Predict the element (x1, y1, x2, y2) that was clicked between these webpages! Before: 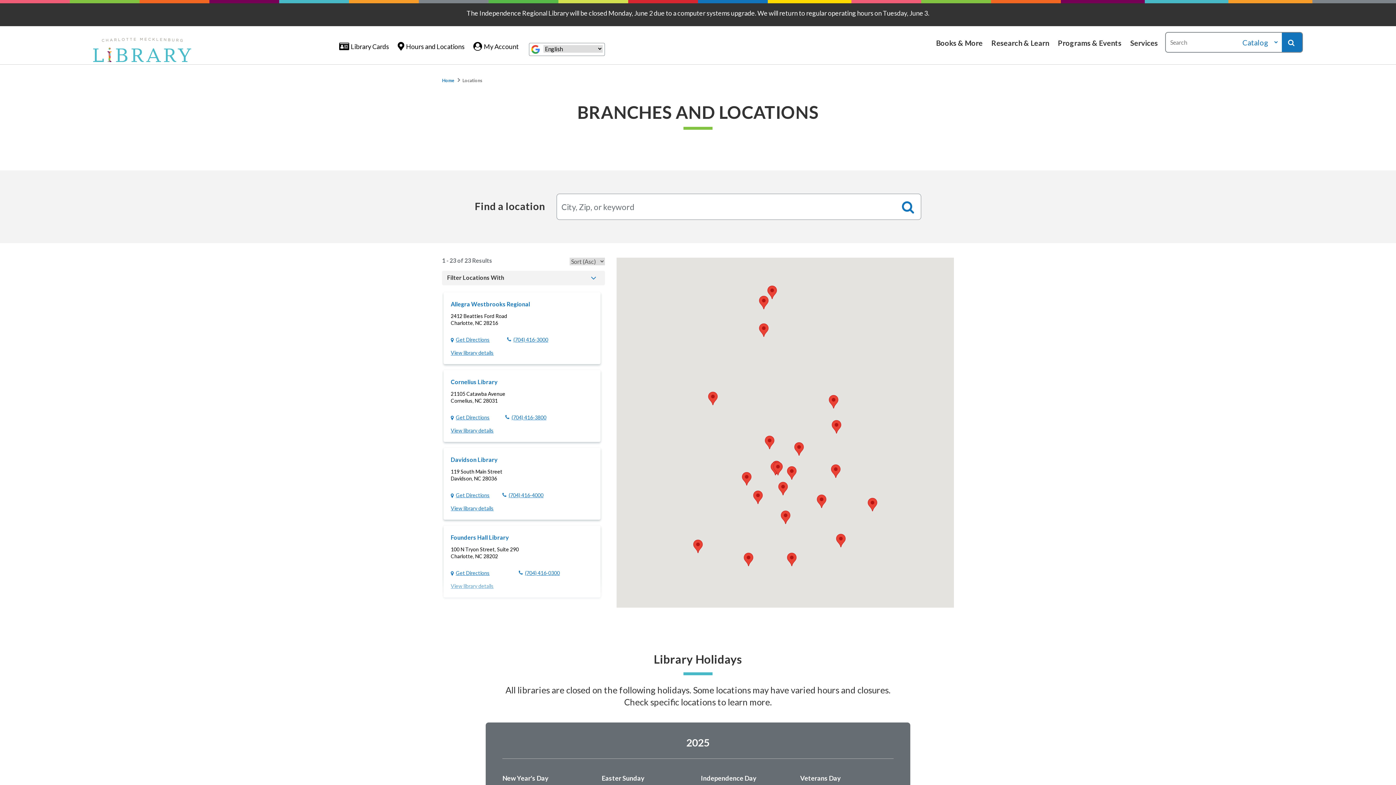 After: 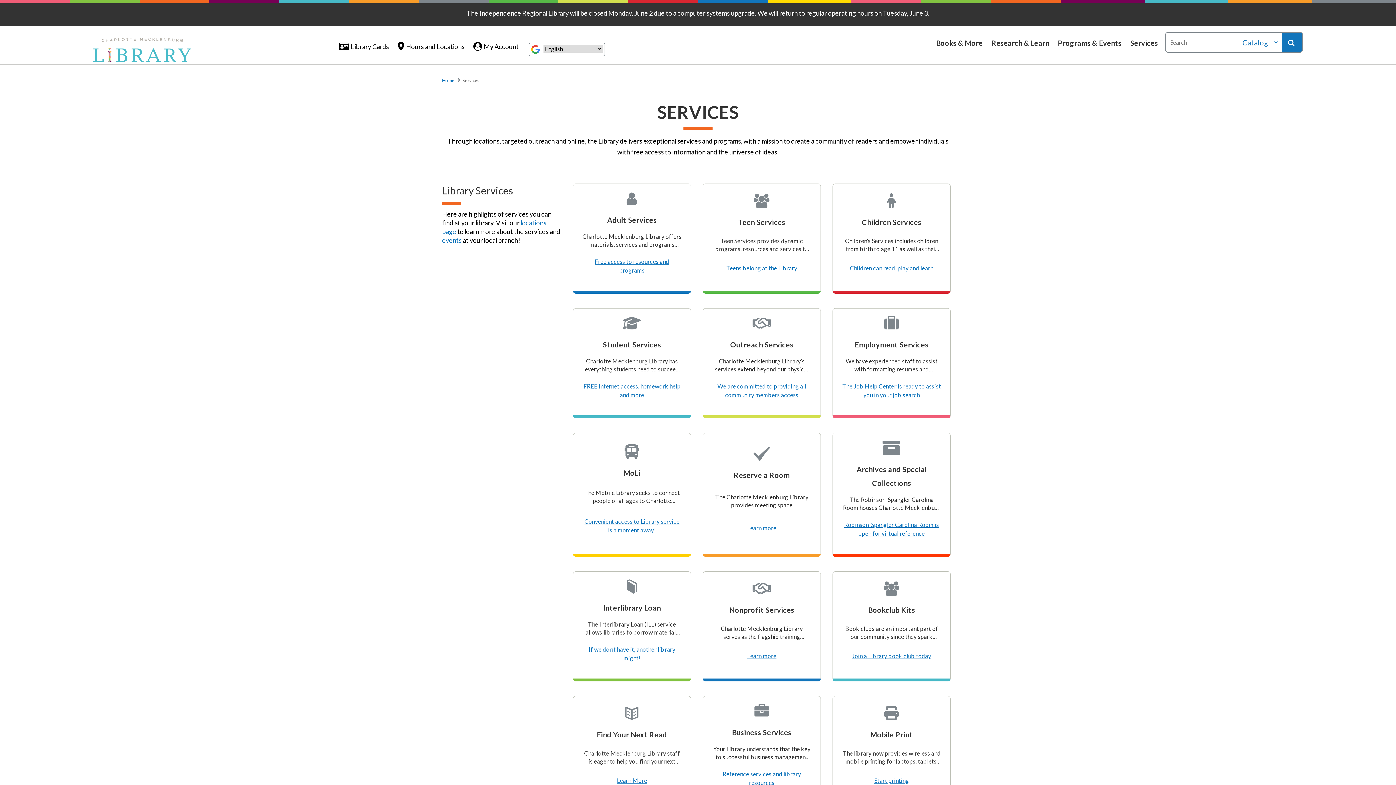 Action: label: Services bbox: (1130, 23, 1158, 61)